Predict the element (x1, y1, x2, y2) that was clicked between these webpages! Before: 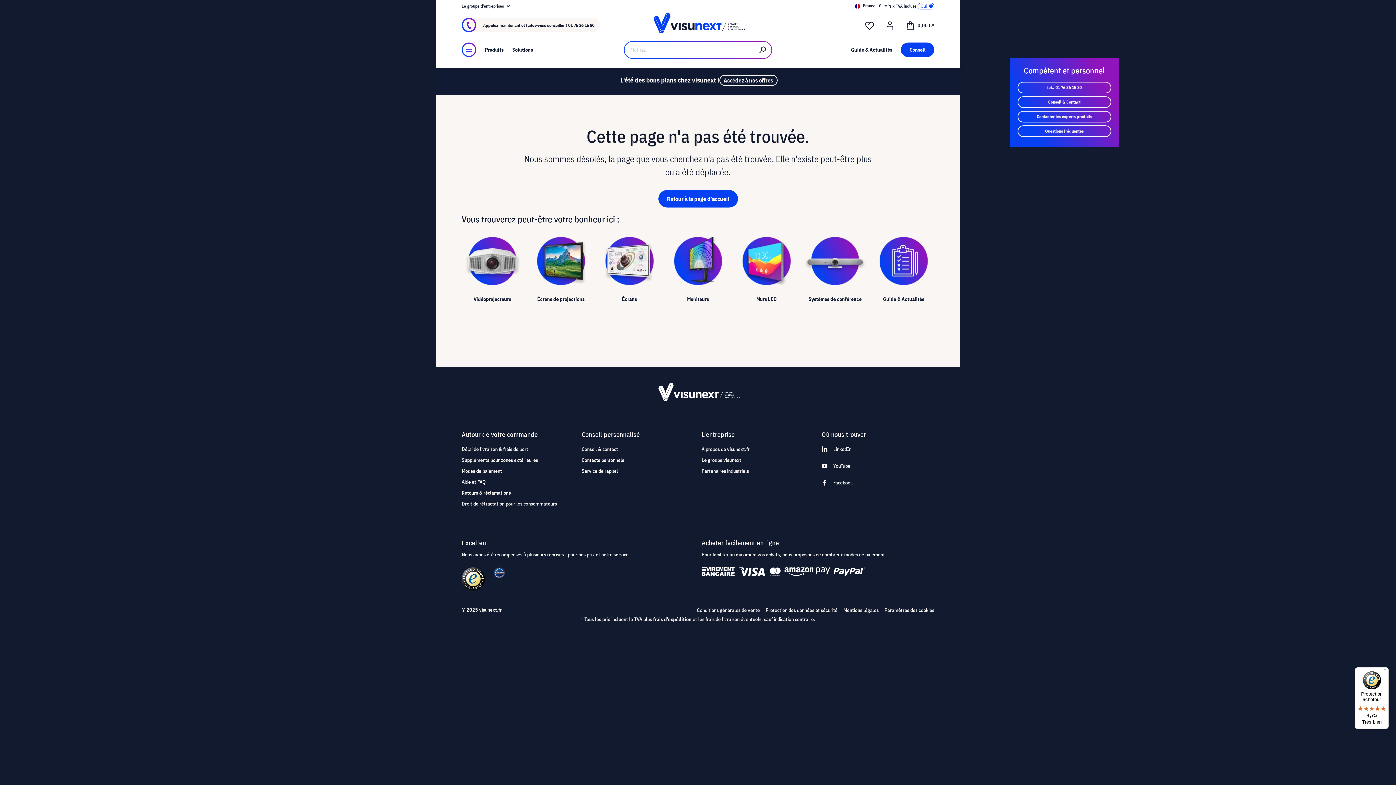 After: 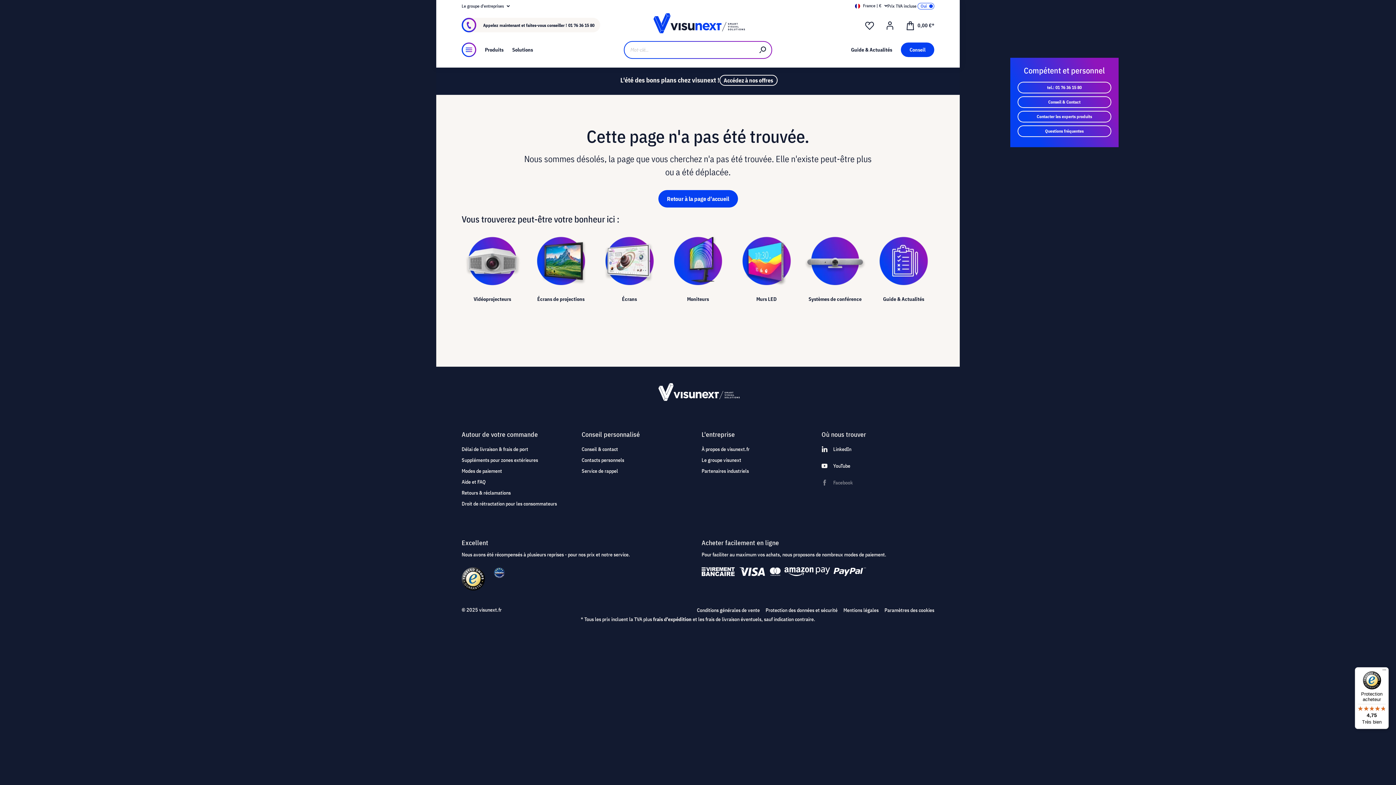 Action: bbox: (821, 478, 934, 486) label: Facebook